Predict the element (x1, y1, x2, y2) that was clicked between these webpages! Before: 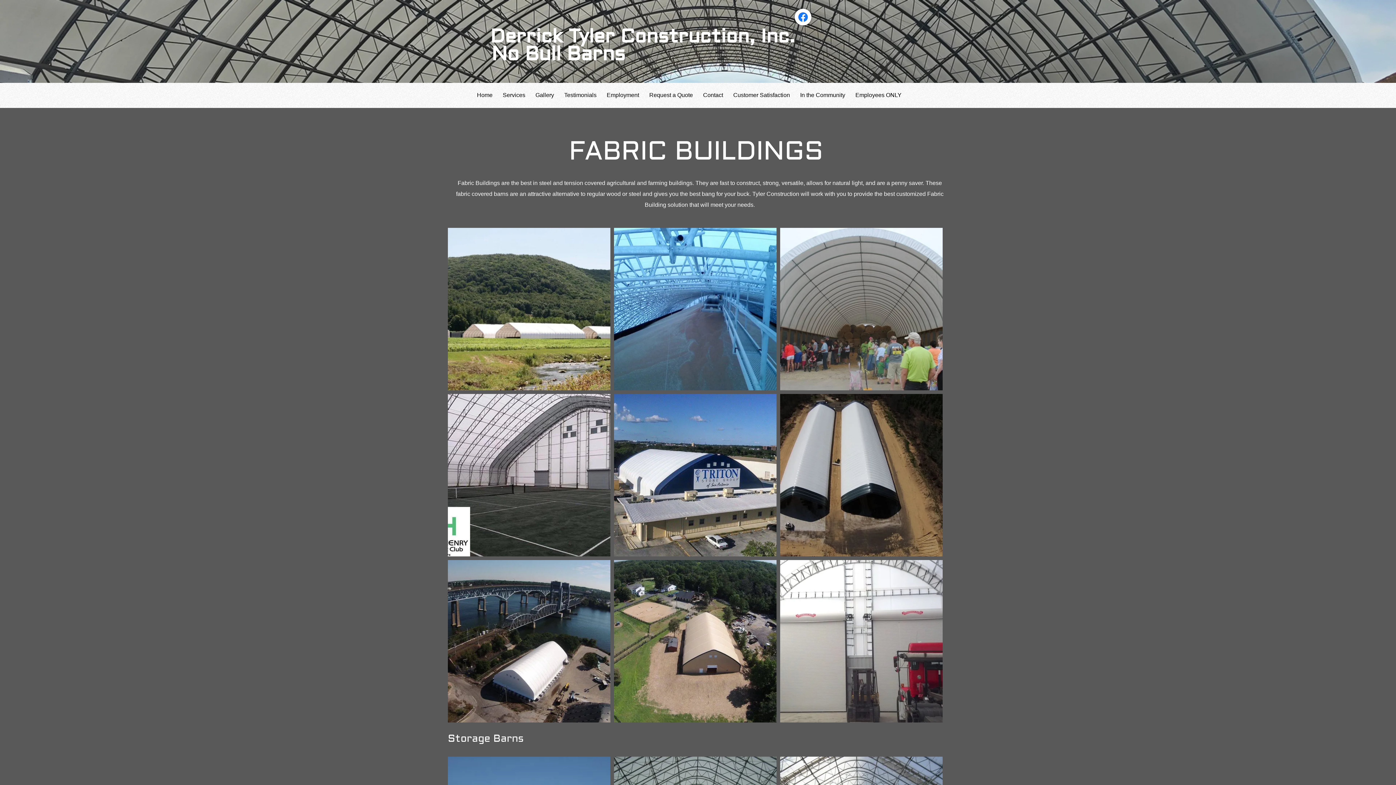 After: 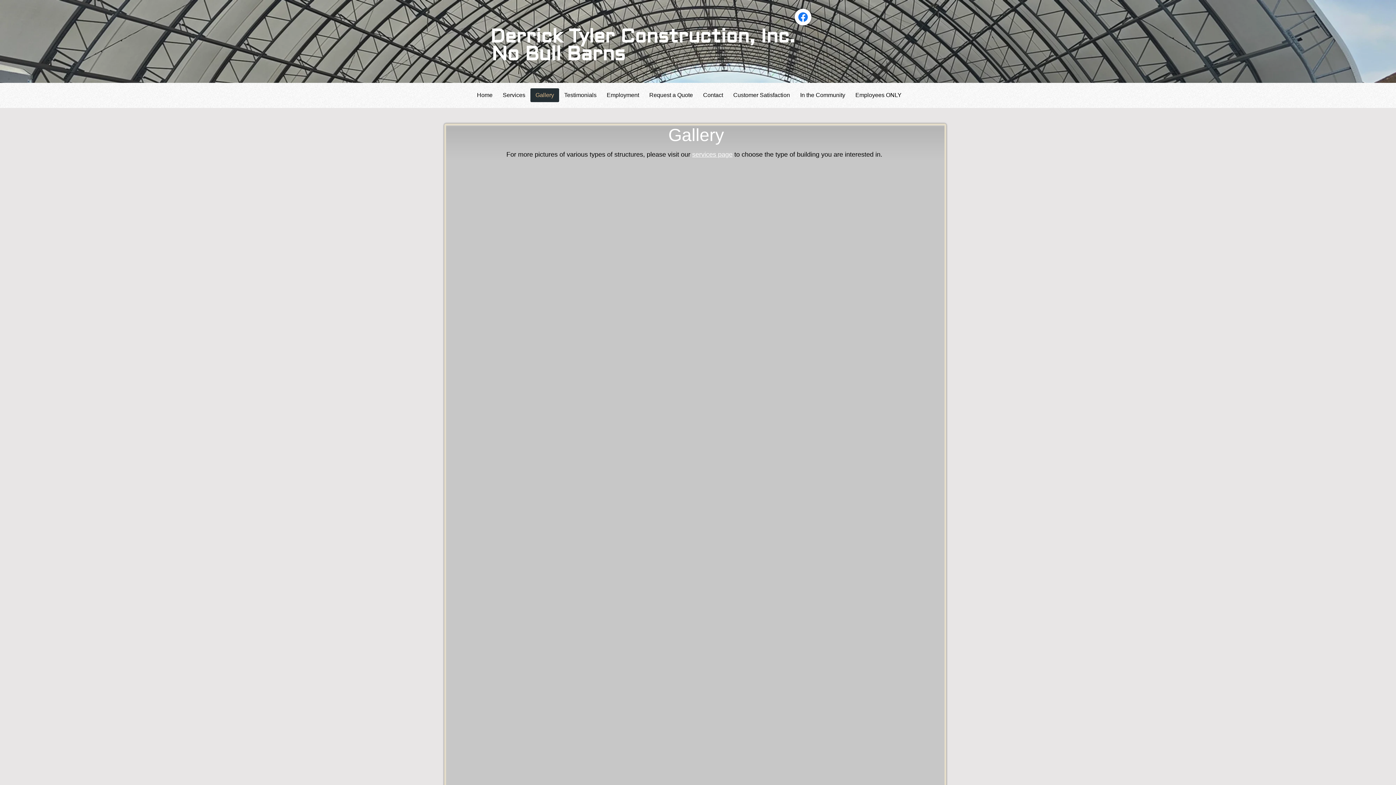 Action: bbox: (530, 88, 559, 102) label: Gallery